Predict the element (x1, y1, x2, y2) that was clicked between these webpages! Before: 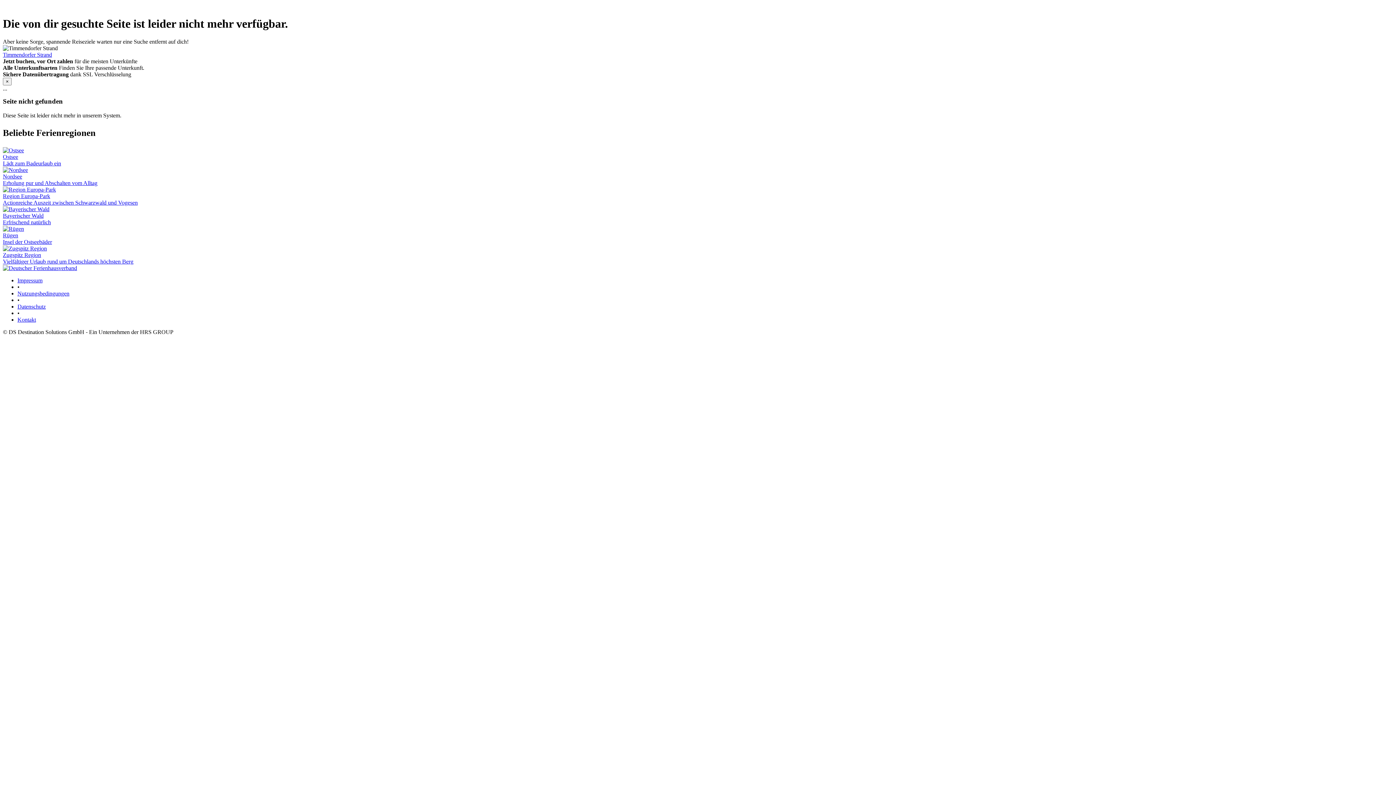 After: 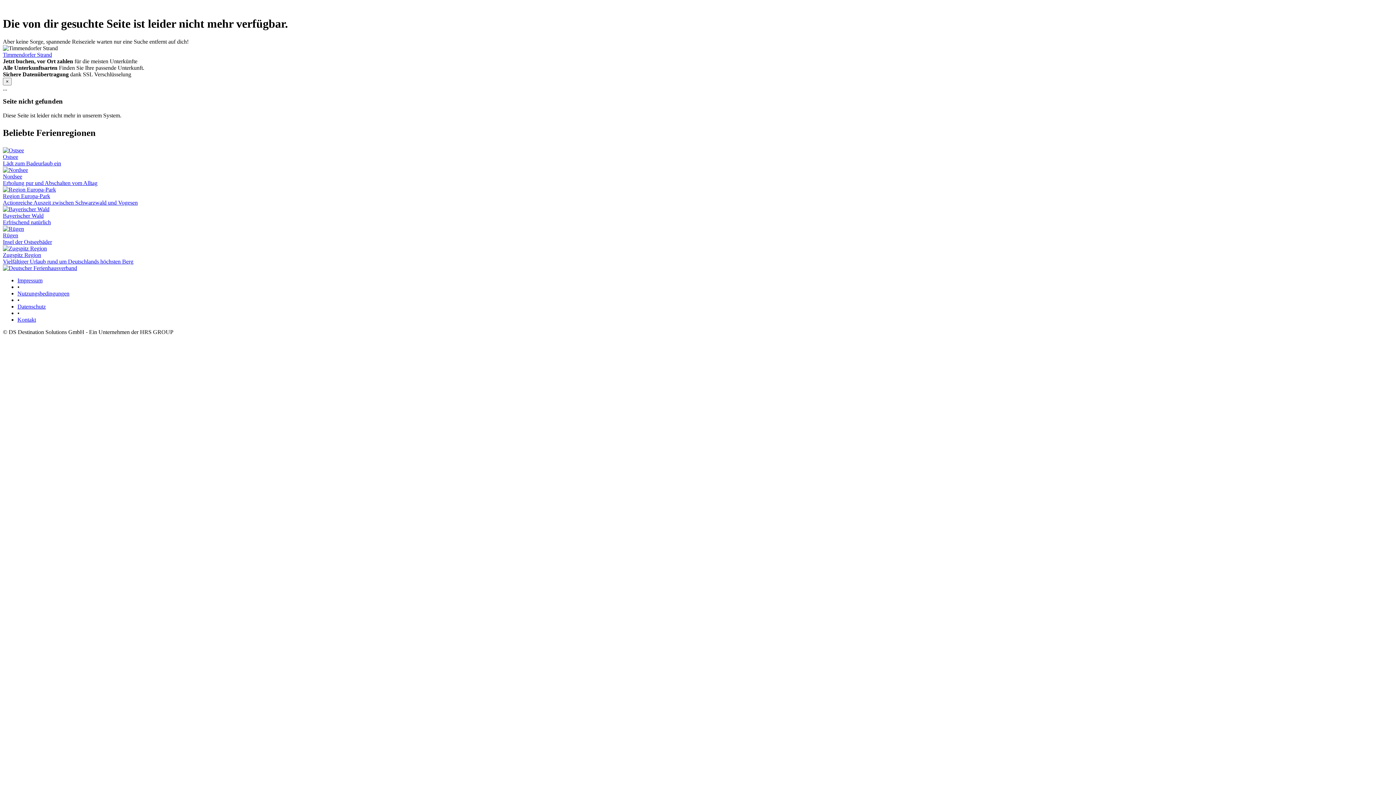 Action: label: Region Europa-Park
Actionreiche Auszeit zwischen Schwarzwald und Vogesen bbox: (2, 186, 1393, 206)